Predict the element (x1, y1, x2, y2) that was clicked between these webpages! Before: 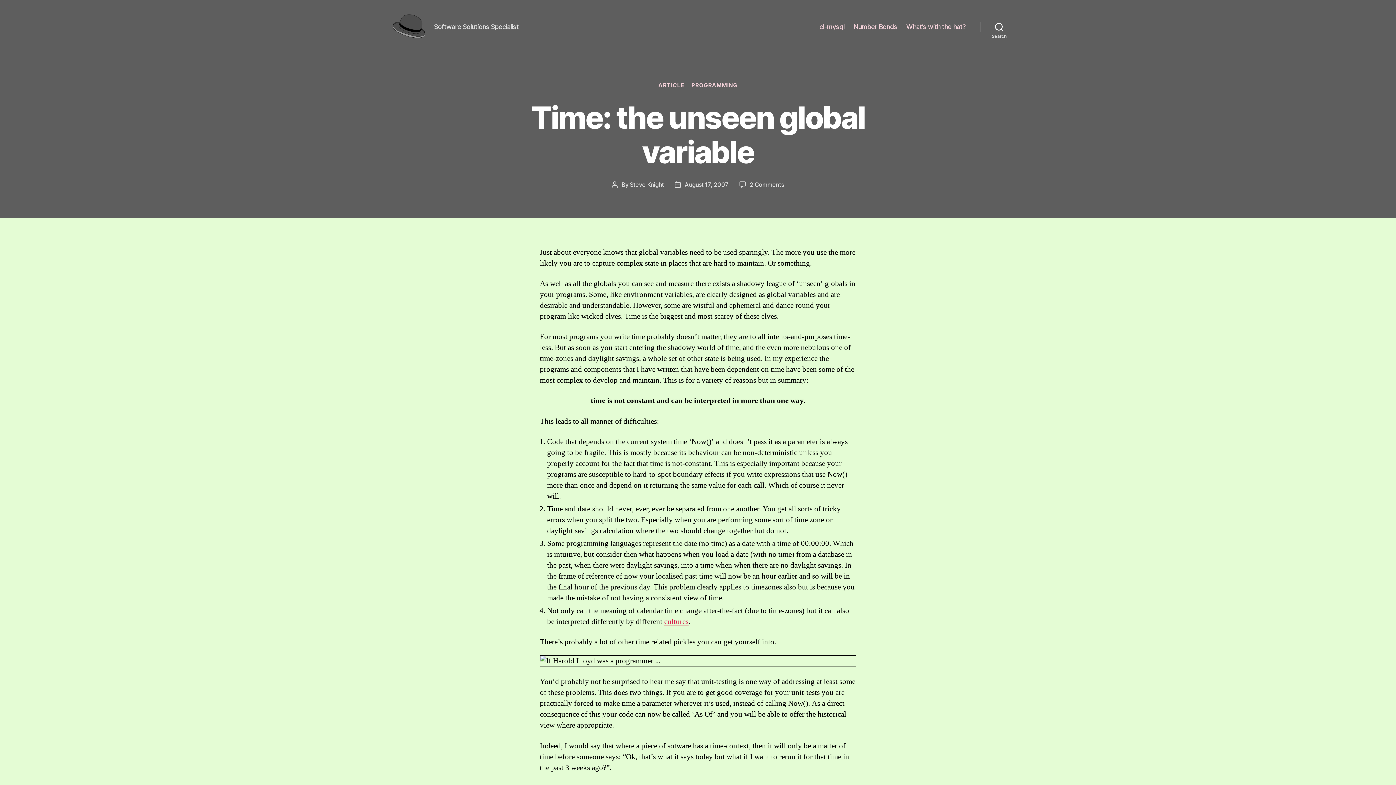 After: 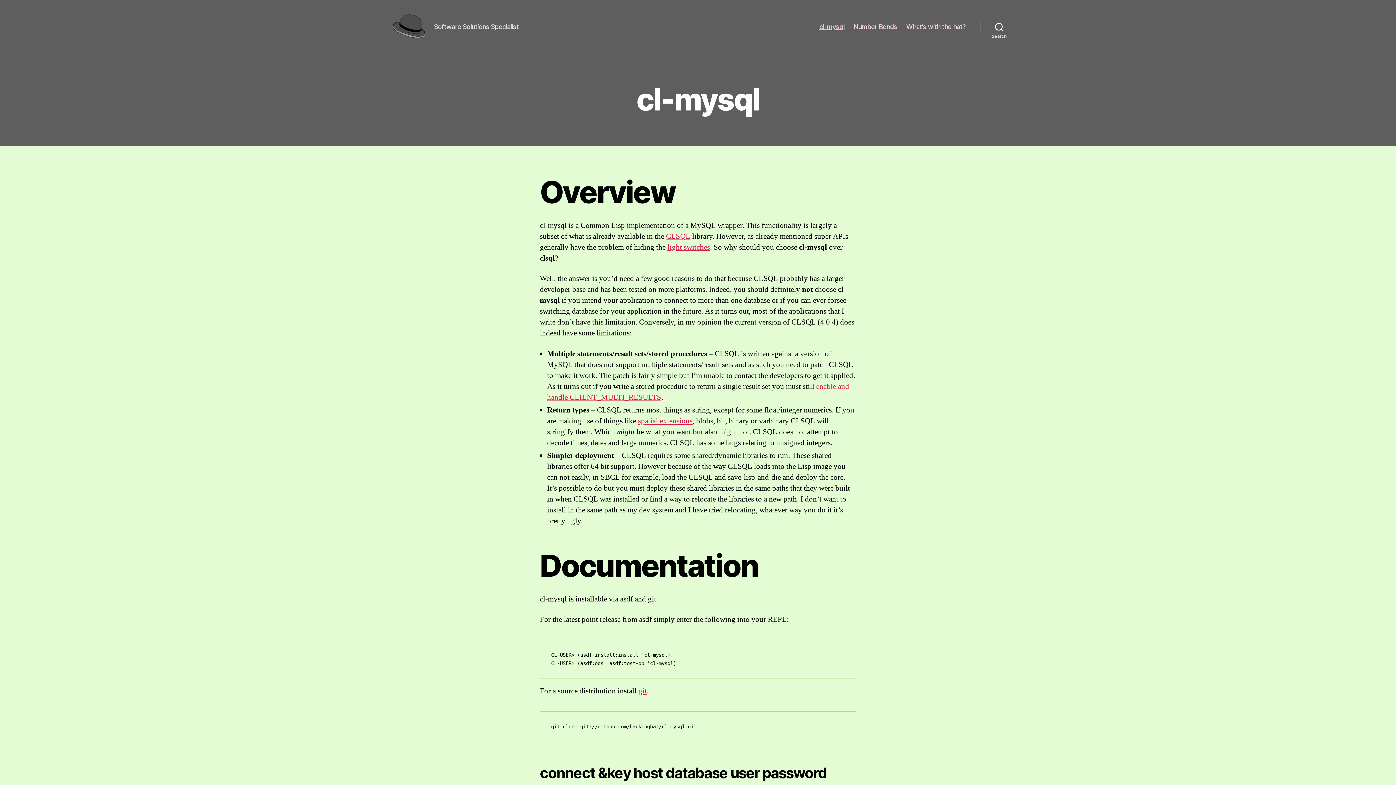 Action: bbox: (819, 22, 844, 30) label: cl-mysql